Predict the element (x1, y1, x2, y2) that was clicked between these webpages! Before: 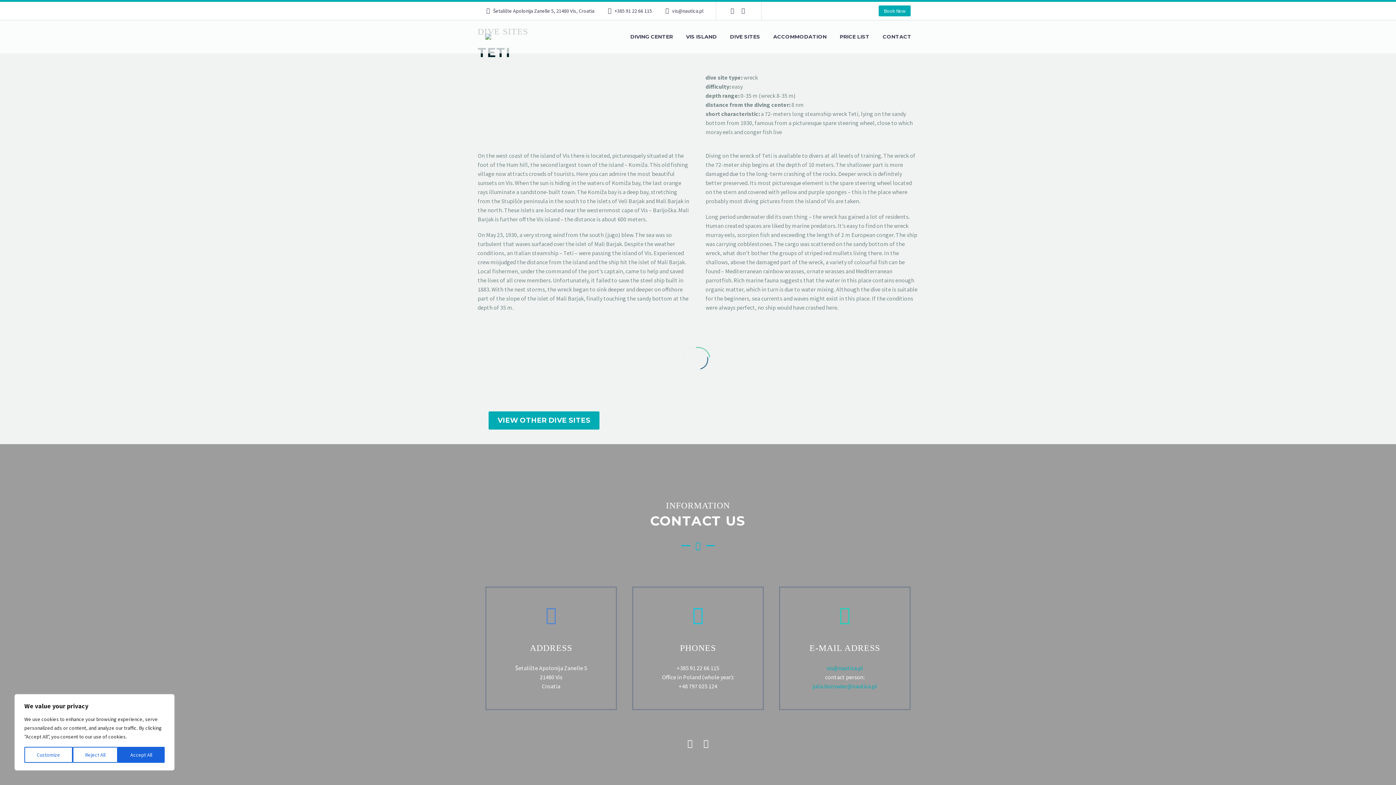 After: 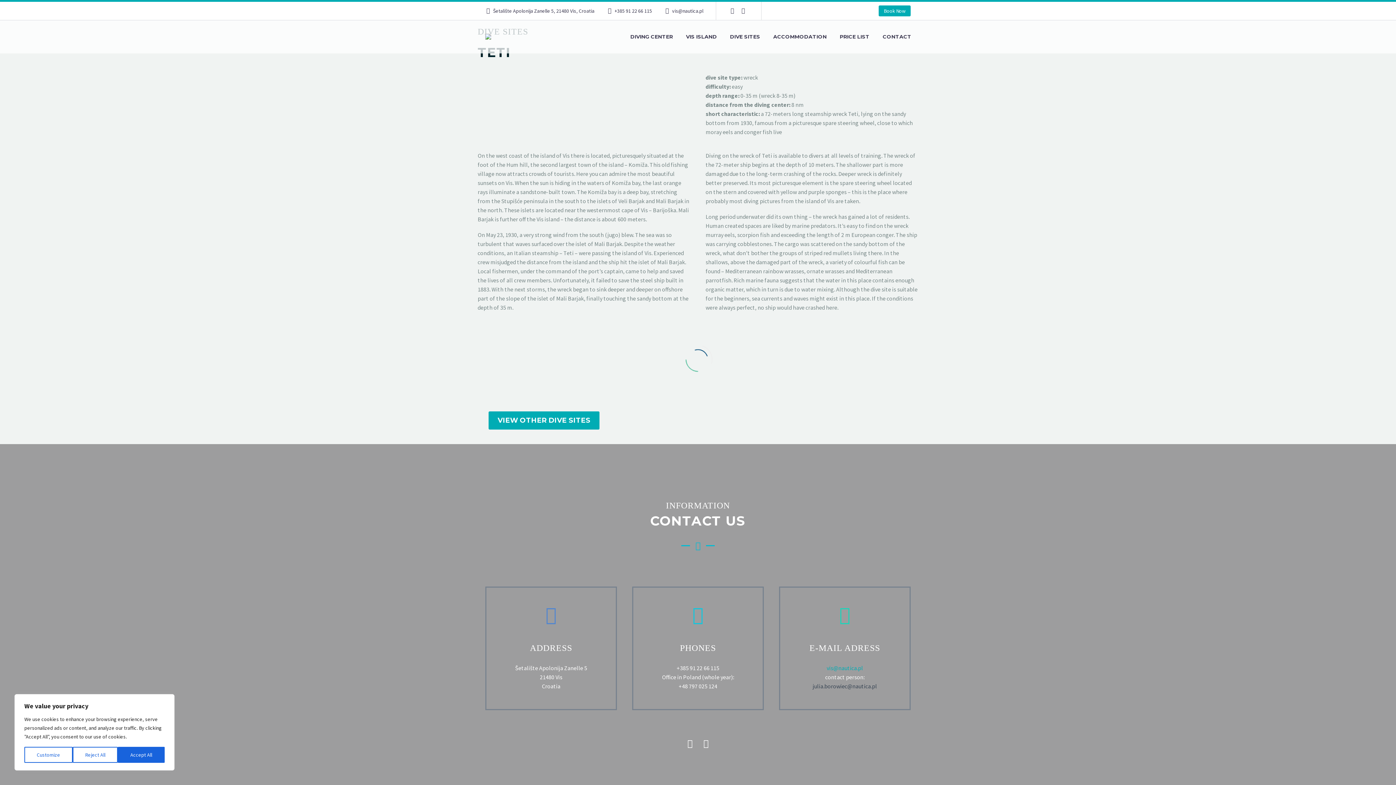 Action: bbox: (812, 682, 877, 690) label: julia.borowiec@nautica.pl